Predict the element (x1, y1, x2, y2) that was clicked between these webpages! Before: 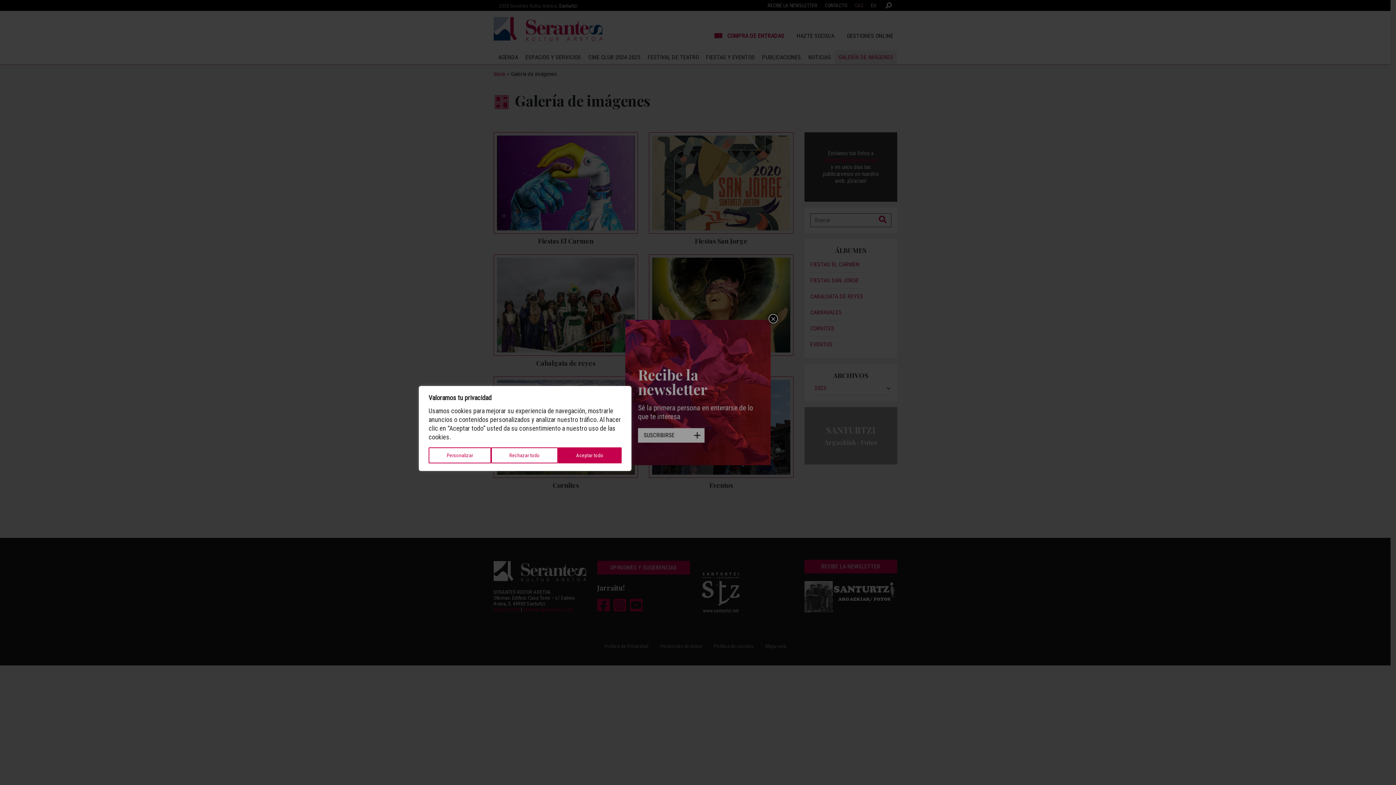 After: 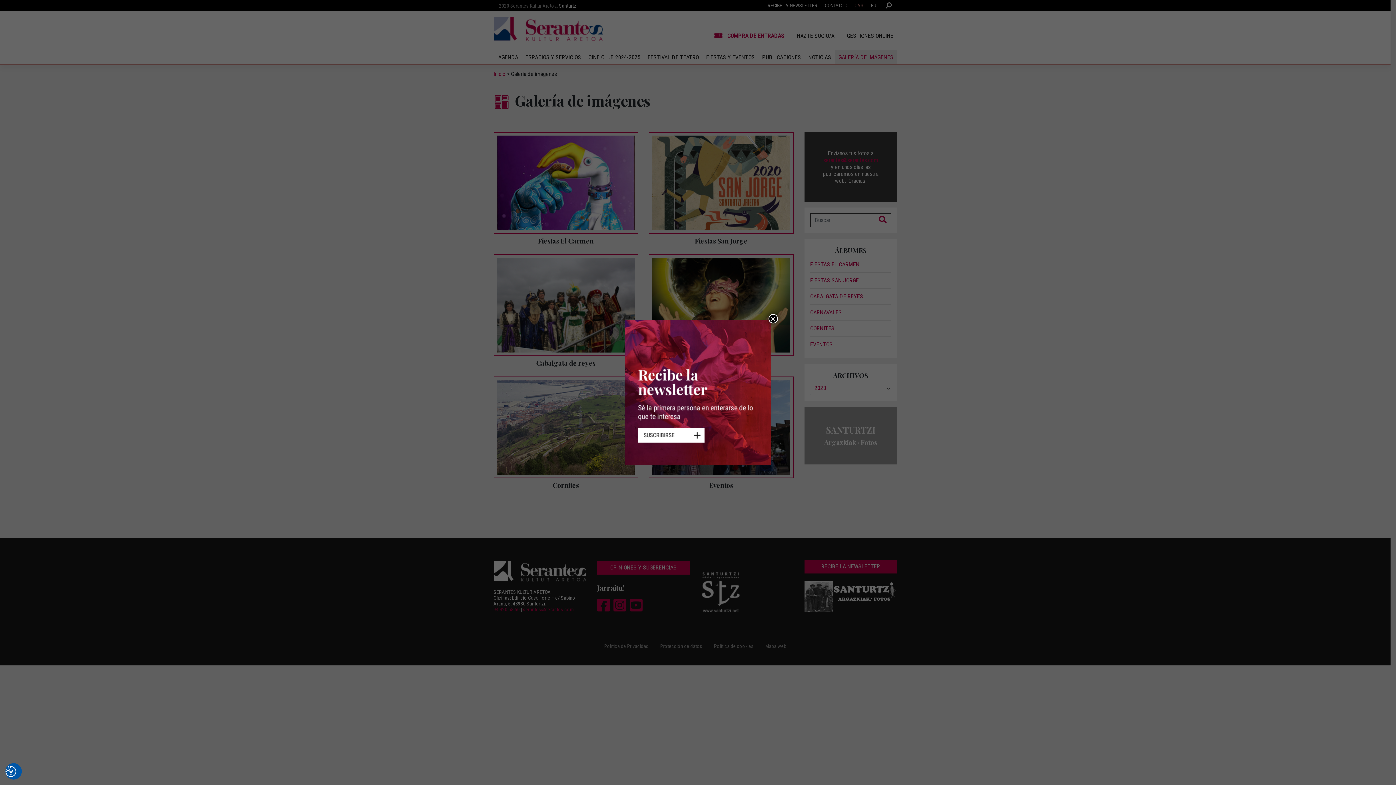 Action: label: Rechazar todo bbox: (491, 447, 558, 463)